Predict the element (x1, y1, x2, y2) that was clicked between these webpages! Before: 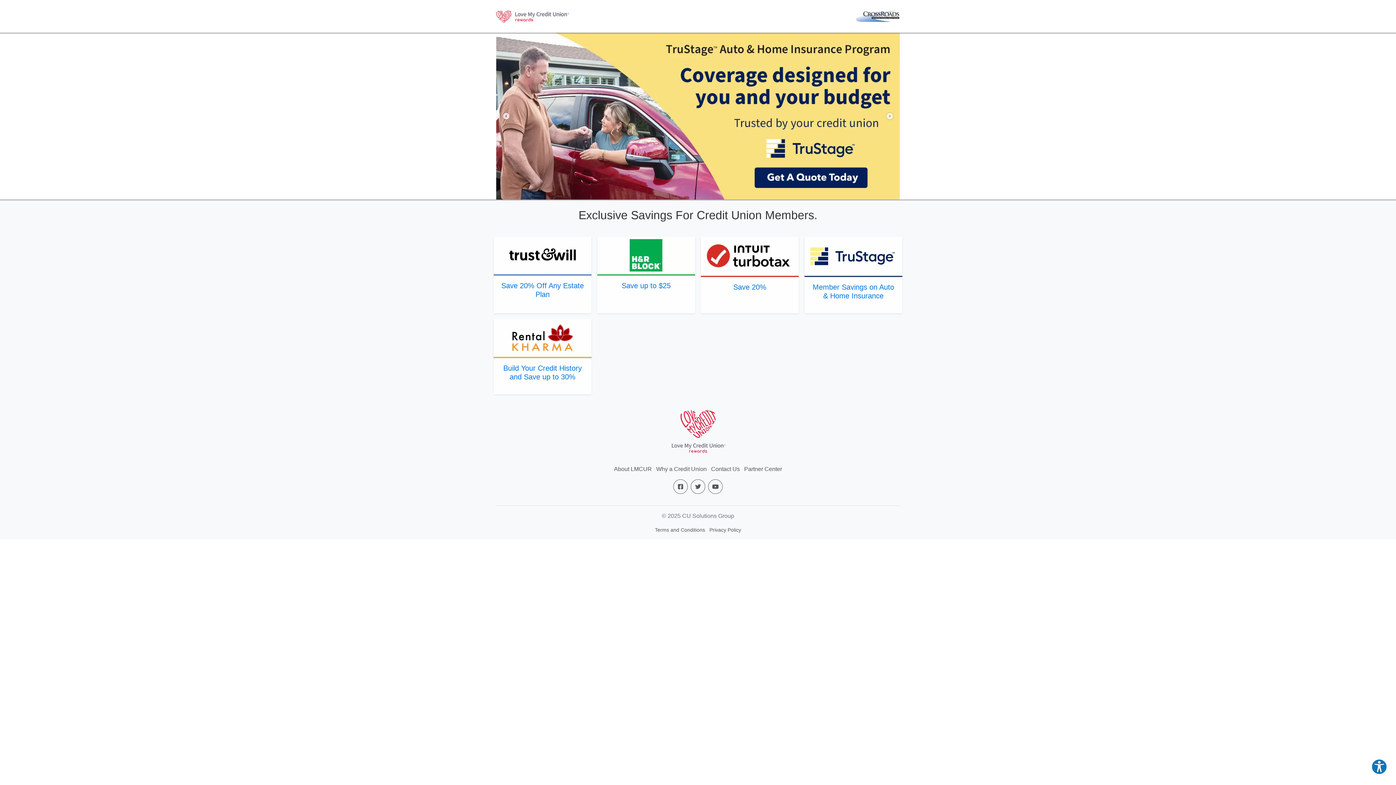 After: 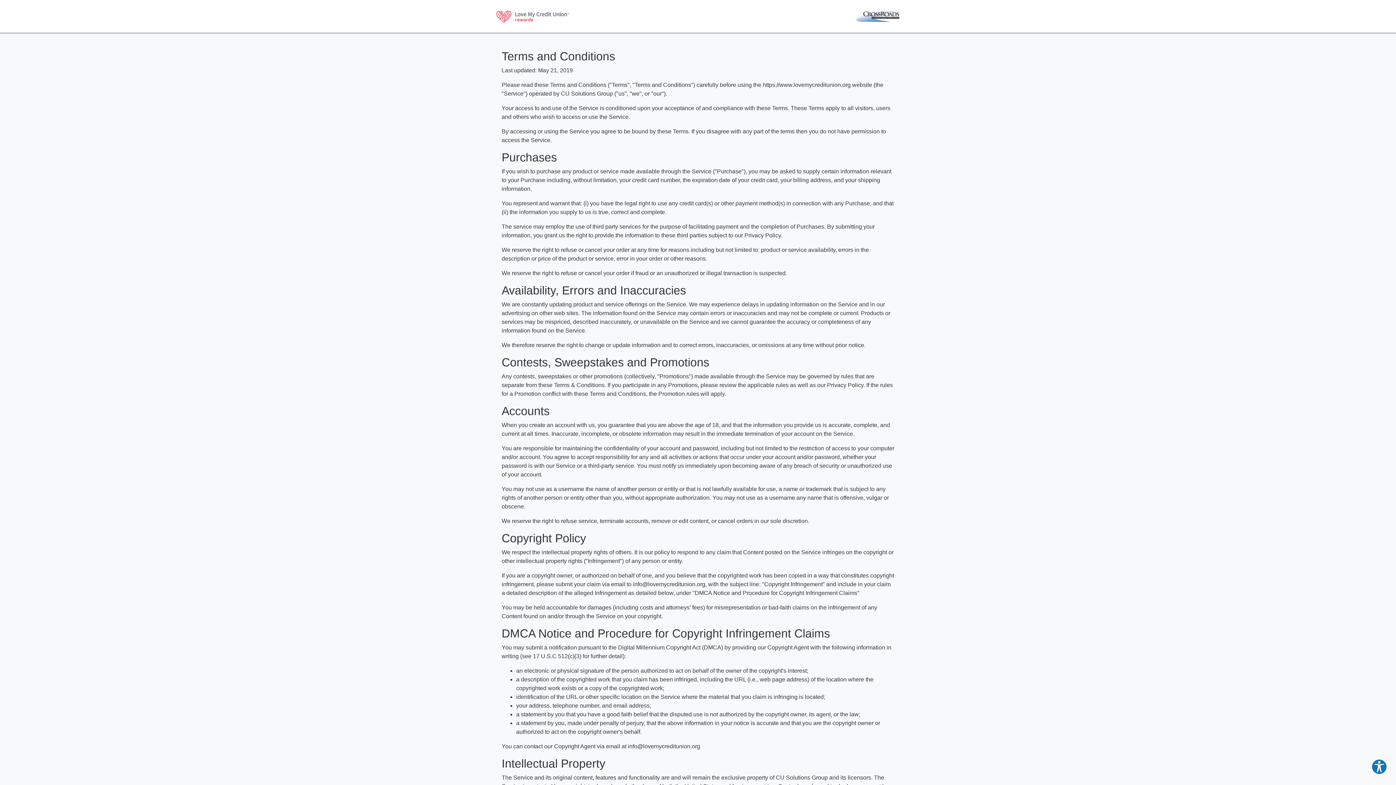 Action: label: Terms and Conditions bbox: (655, 527, 705, 533)